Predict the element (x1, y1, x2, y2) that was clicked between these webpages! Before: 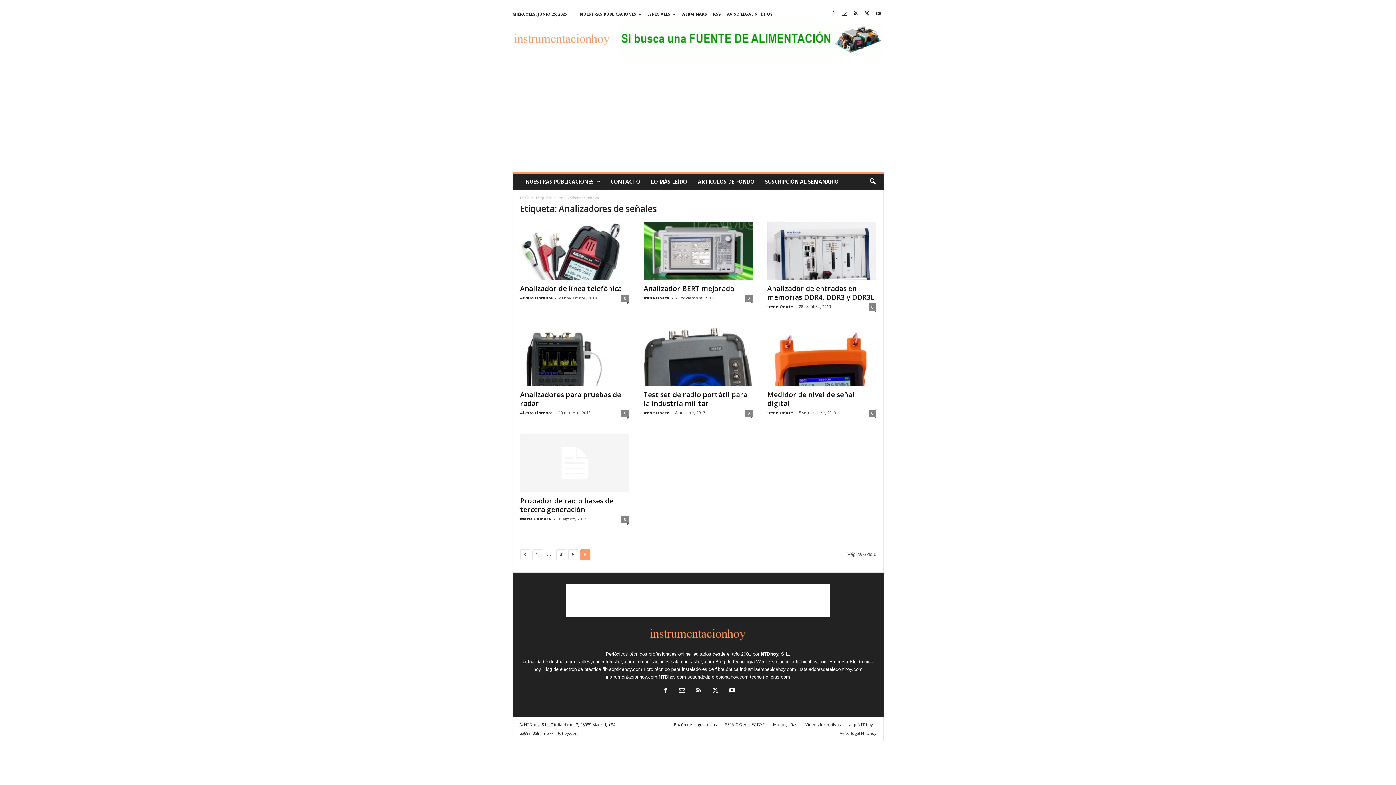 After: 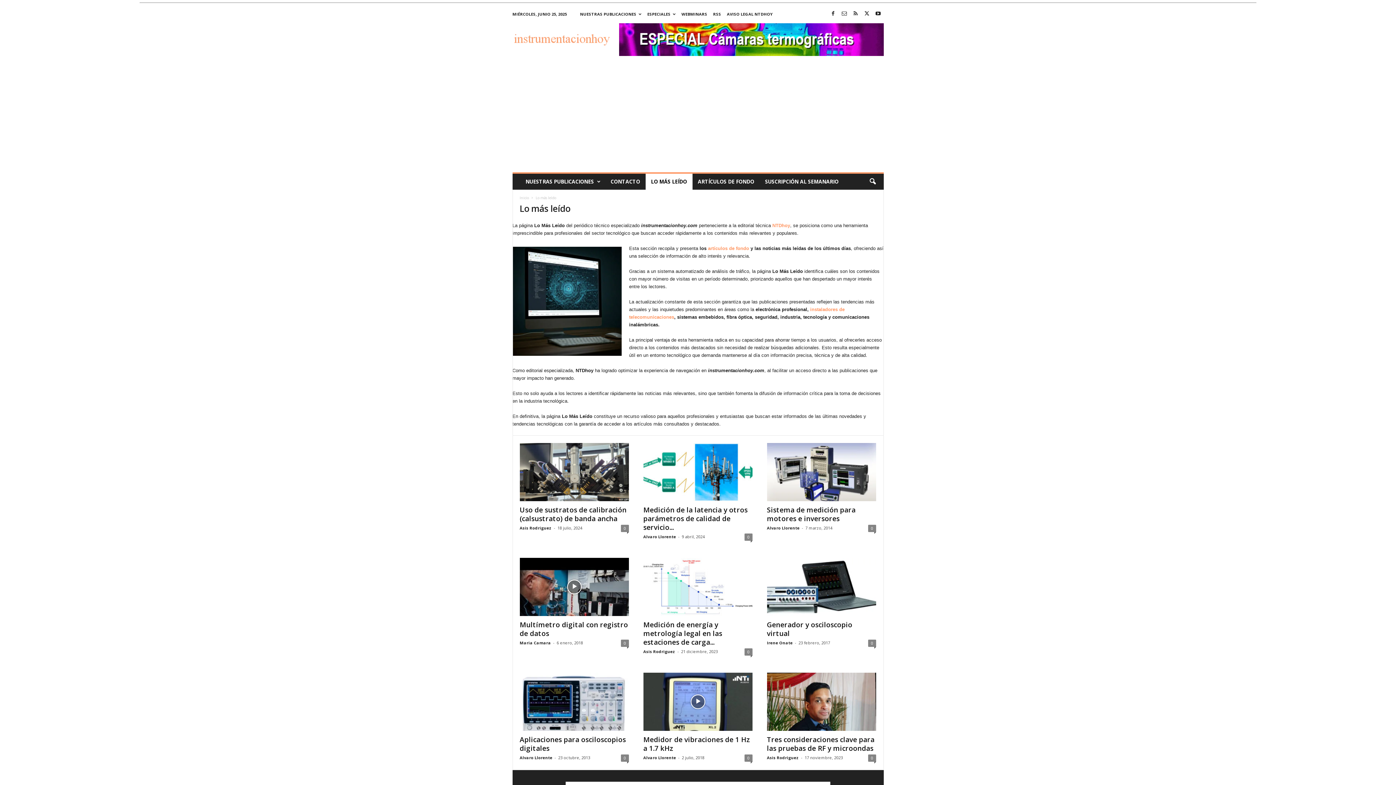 Action: bbox: (645, 173, 692, 189) label: LO MÁS LEÍDO